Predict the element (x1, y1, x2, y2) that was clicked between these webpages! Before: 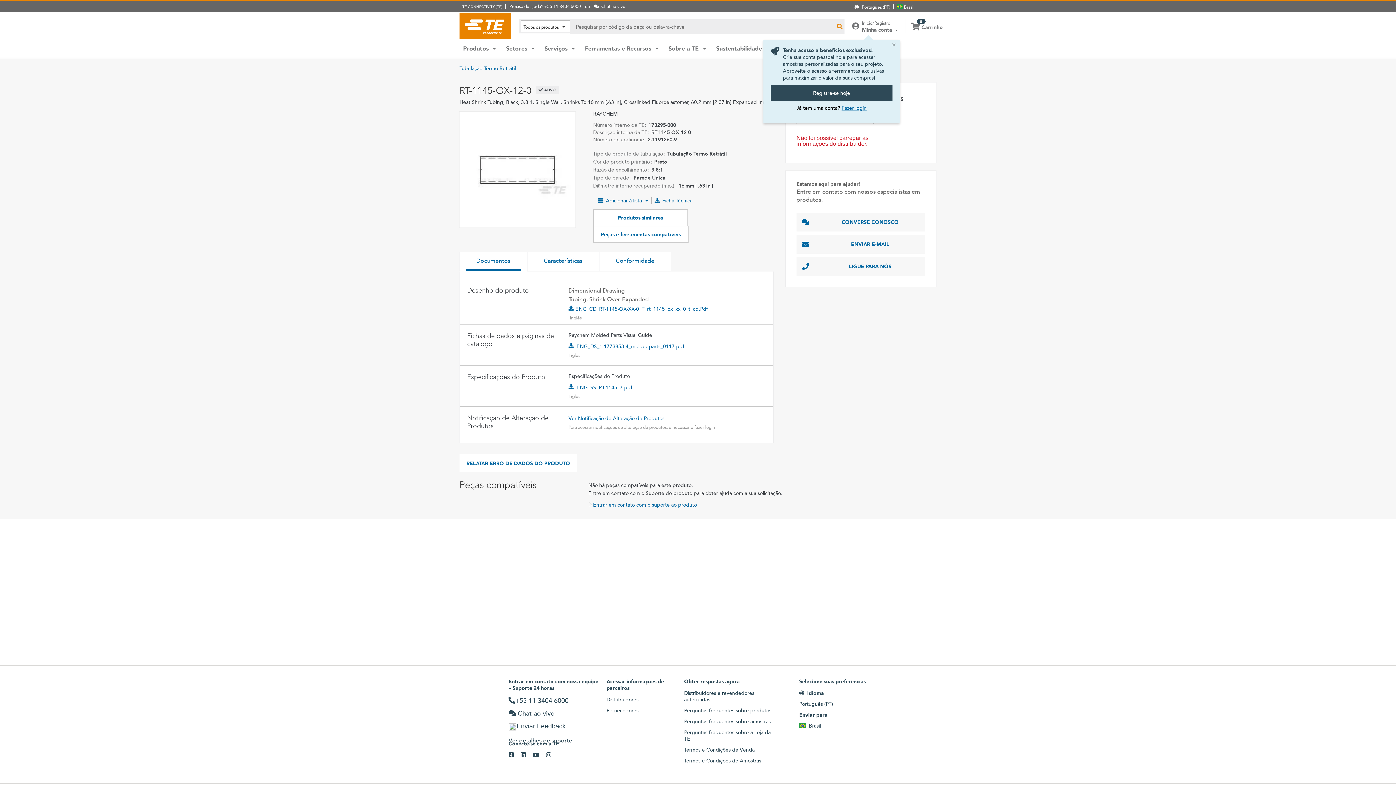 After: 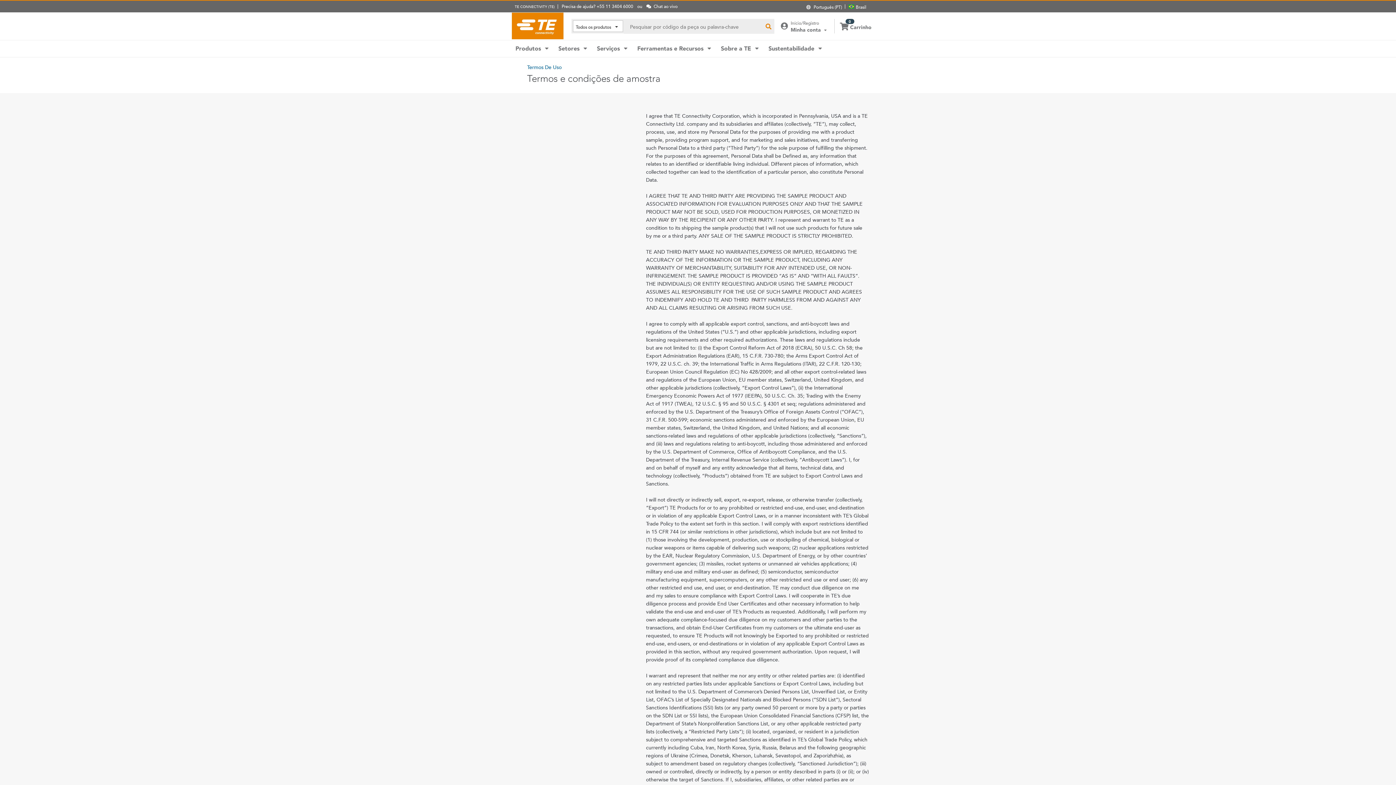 Action: bbox: (684, 757, 774, 764) label: Termos e Condições de Amostras